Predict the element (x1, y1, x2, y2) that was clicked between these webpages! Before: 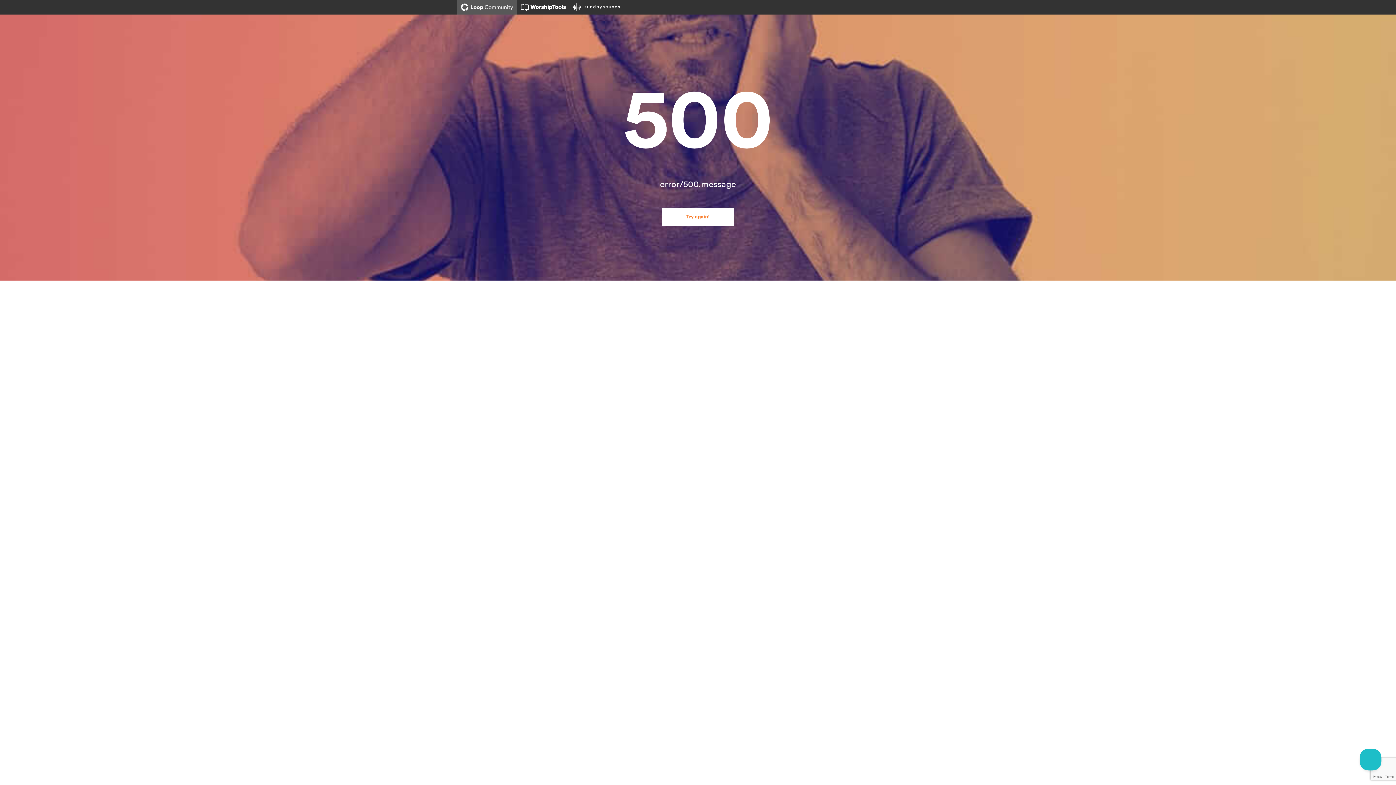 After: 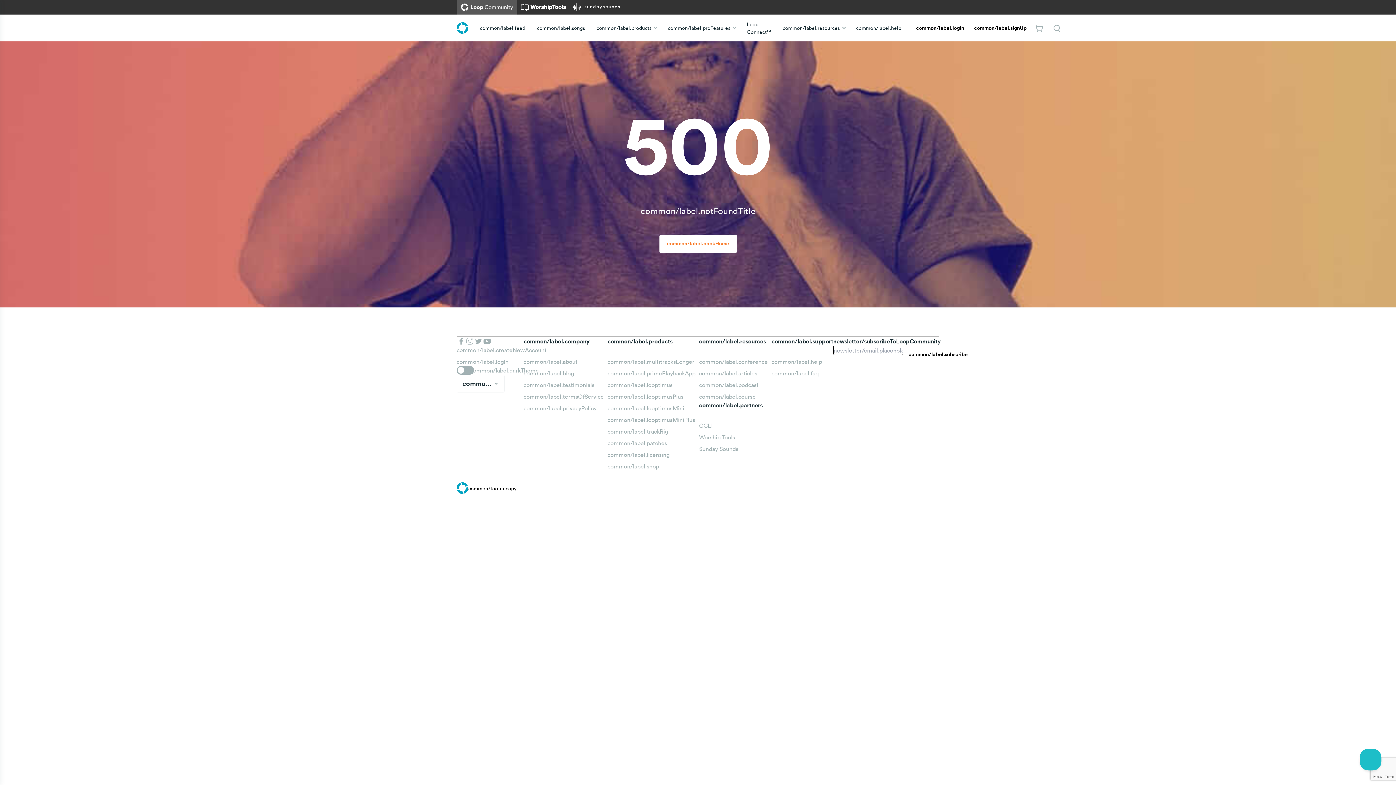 Action: label: Try again! bbox: (661, 208, 734, 226)